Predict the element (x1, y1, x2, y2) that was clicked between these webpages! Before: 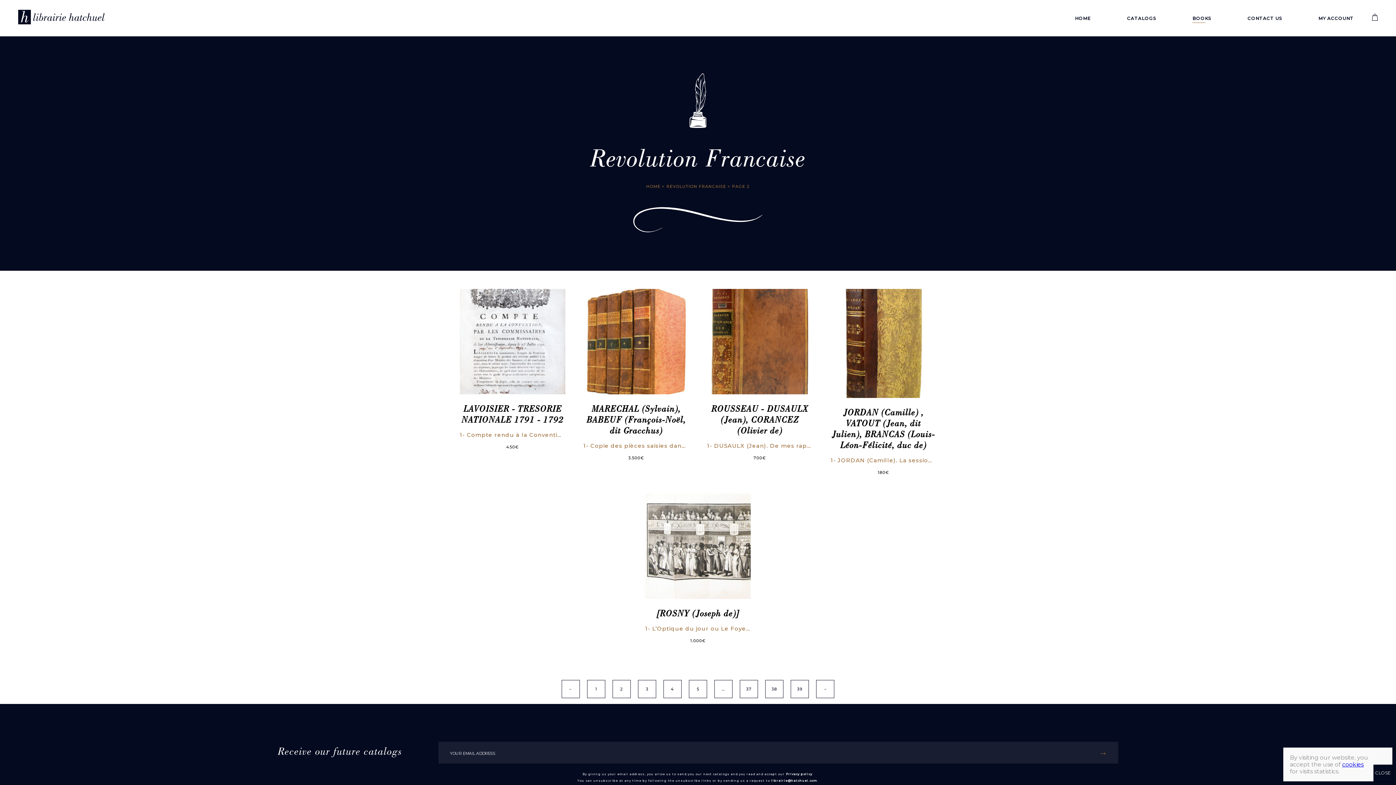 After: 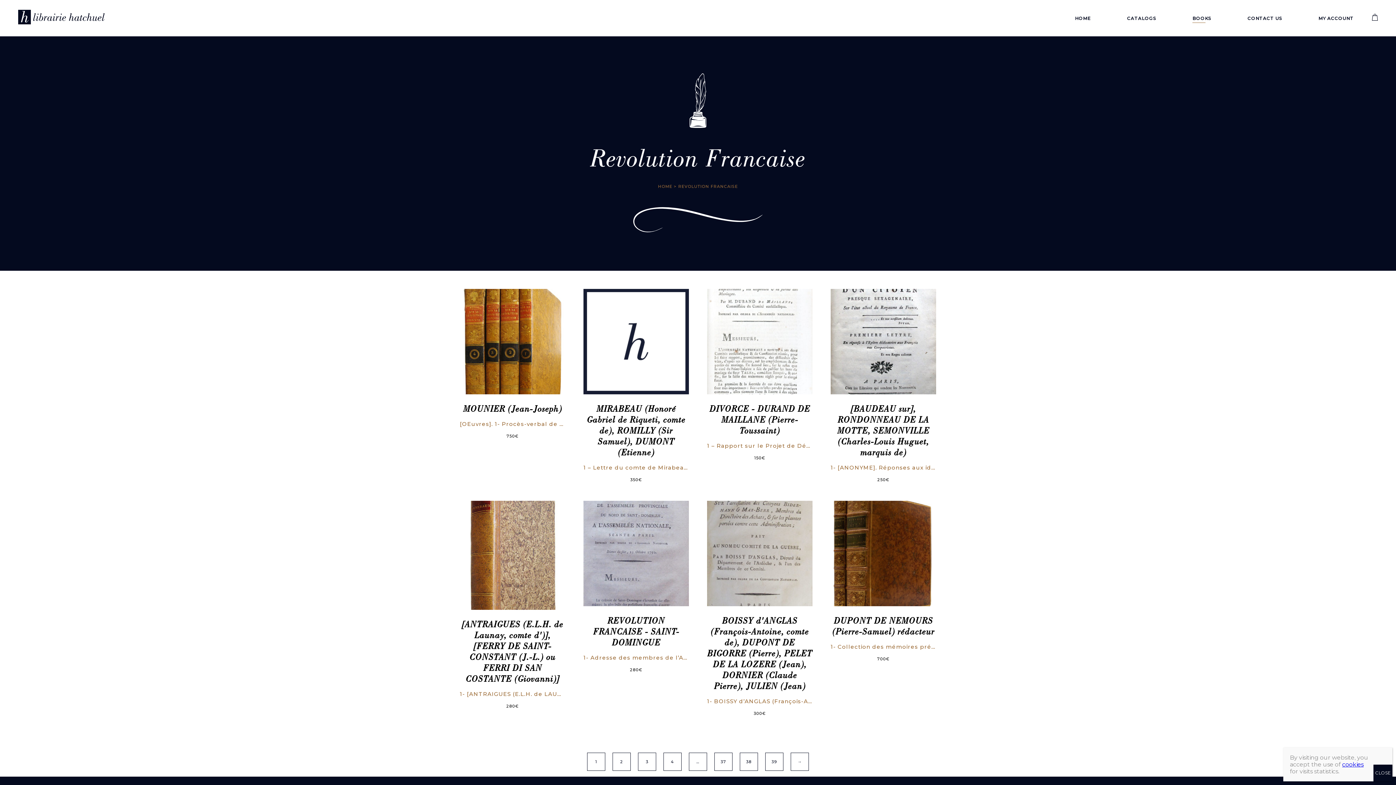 Action: bbox: (666, 183, 726, 188) label: REVOLUTION FRANCAISE